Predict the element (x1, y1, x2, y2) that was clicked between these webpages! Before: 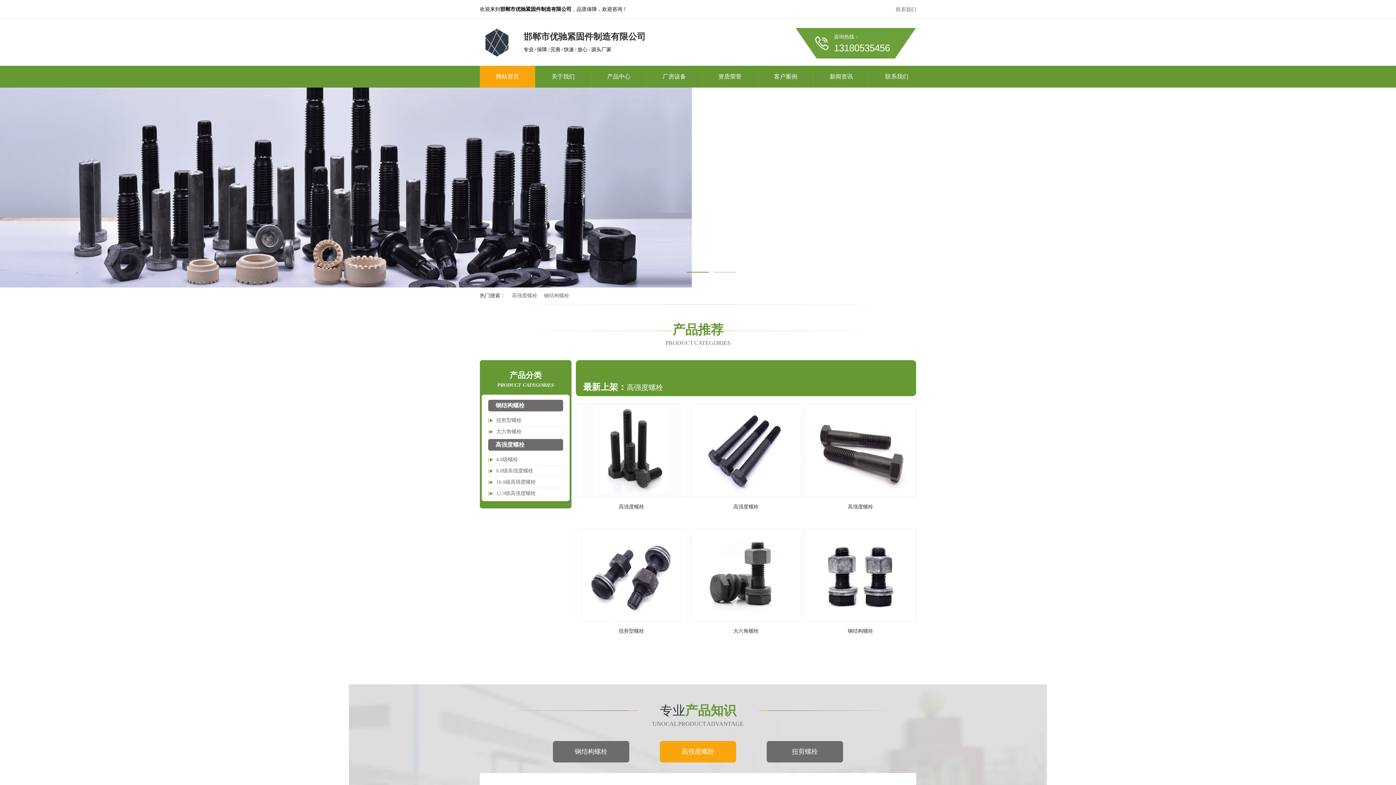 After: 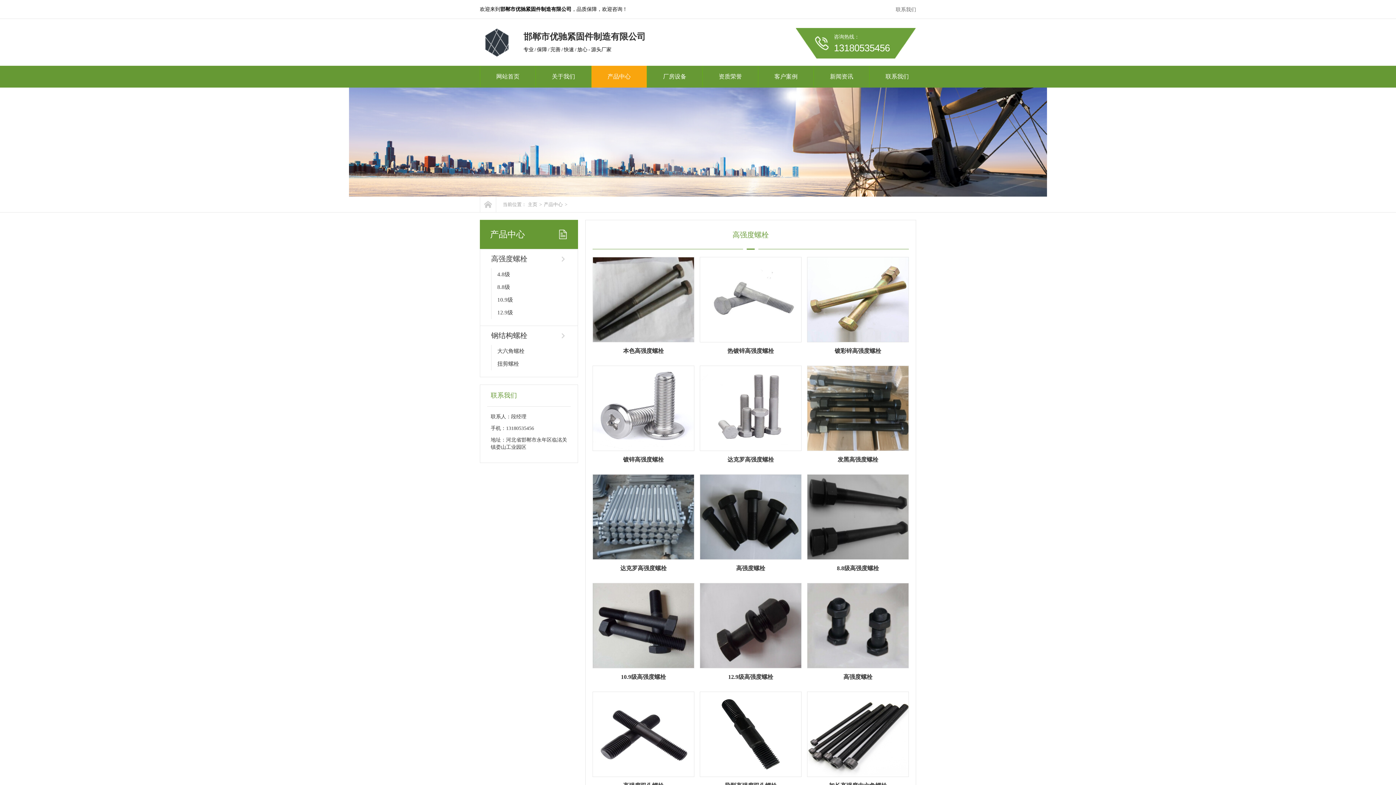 Action: bbox: (733, 628, 758, 634) label: 大六角螺栓